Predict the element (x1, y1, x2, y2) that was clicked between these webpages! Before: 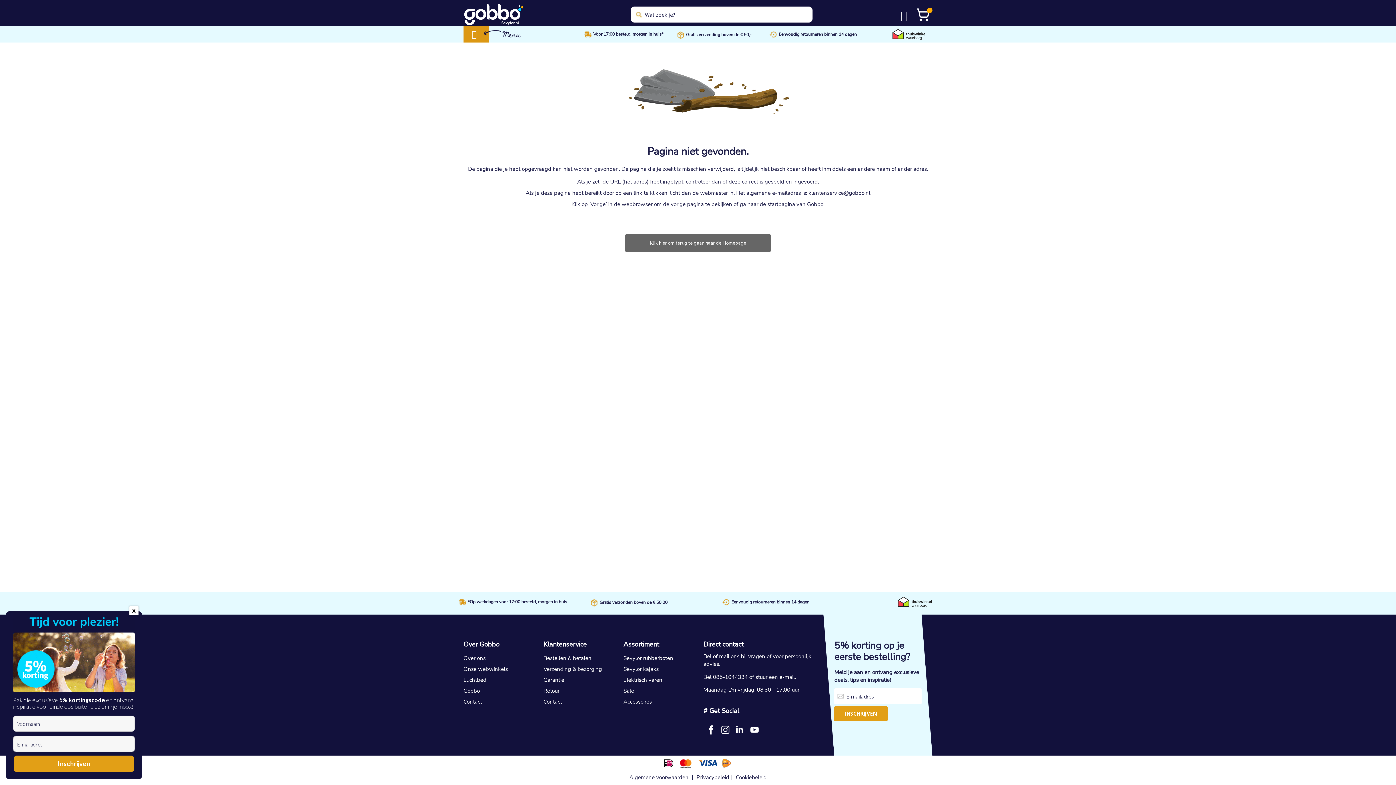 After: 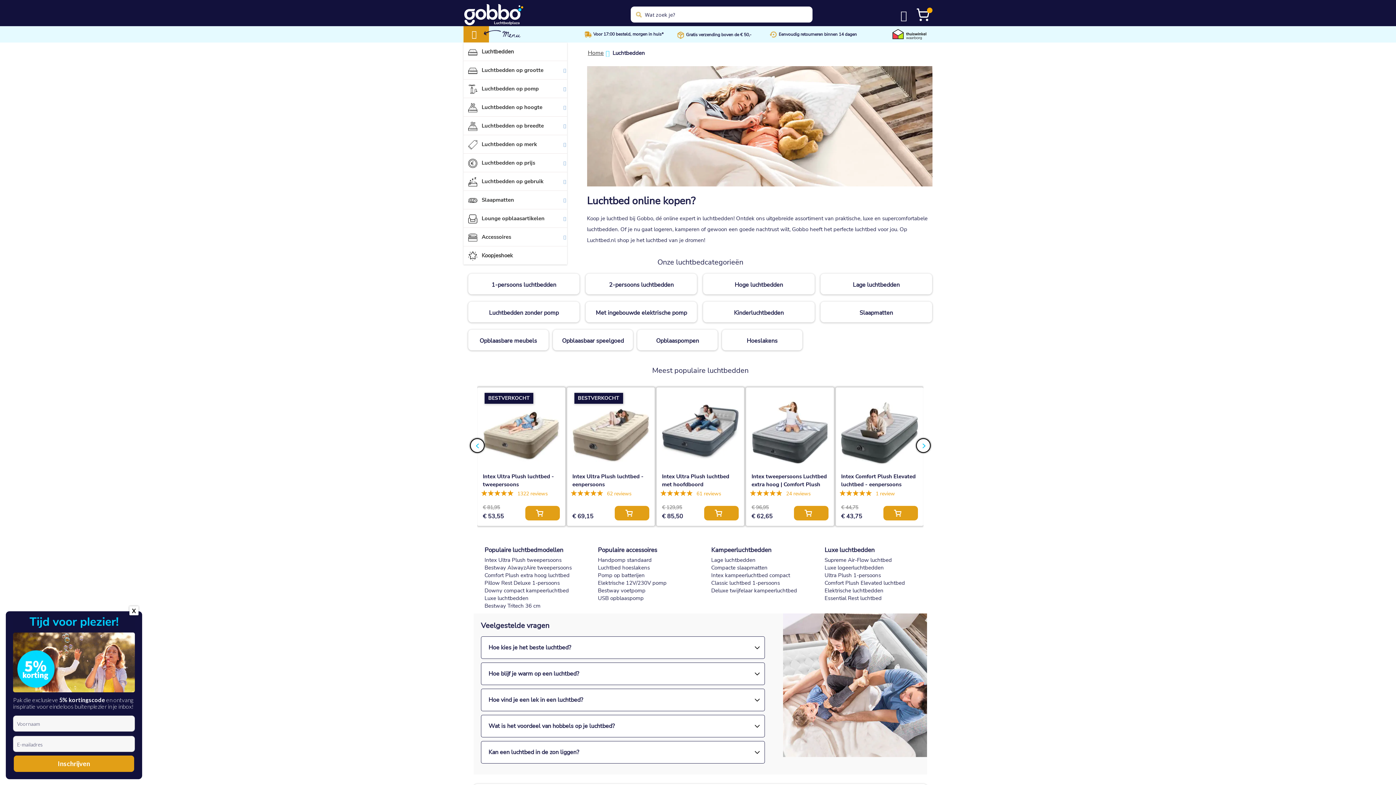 Action: bbox: (463, 676, 486, 684) label: Luchtbed